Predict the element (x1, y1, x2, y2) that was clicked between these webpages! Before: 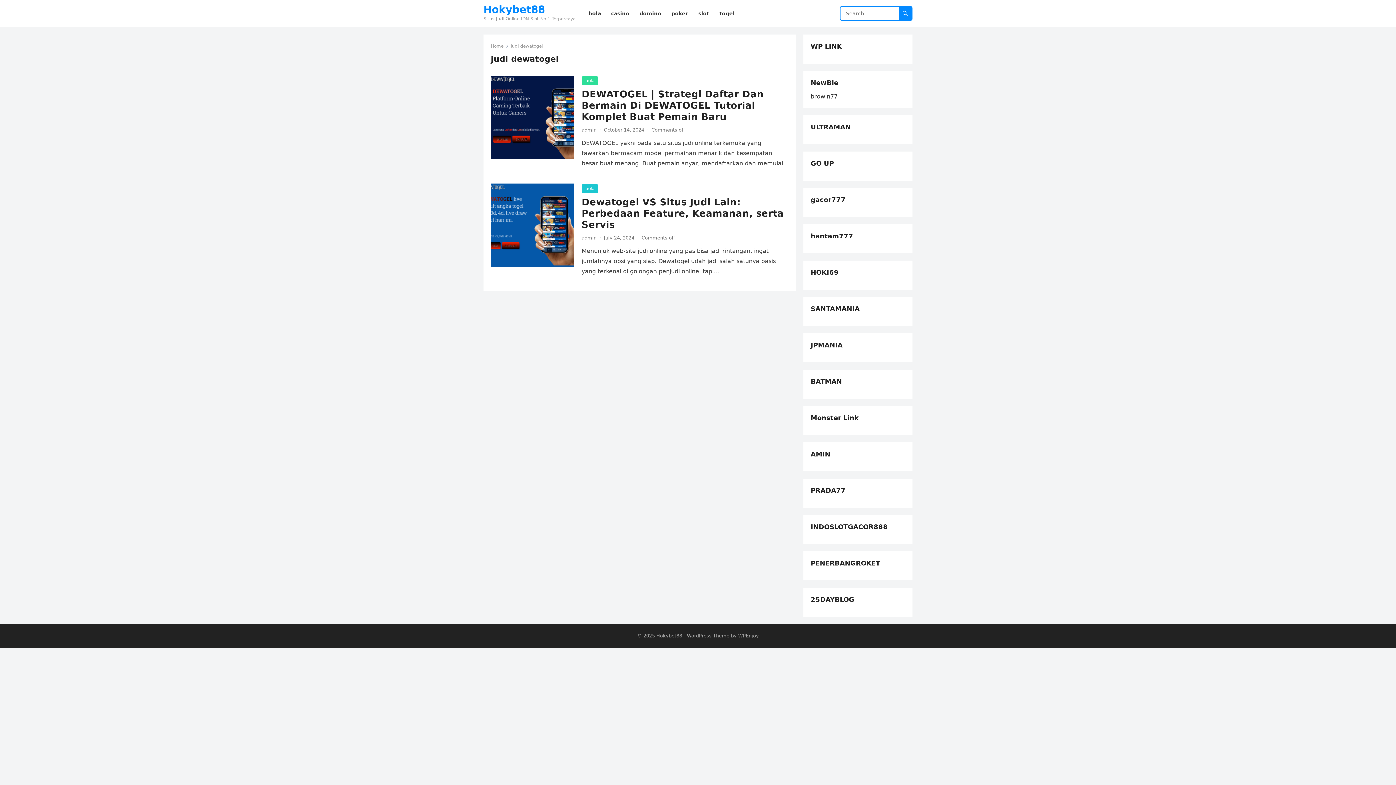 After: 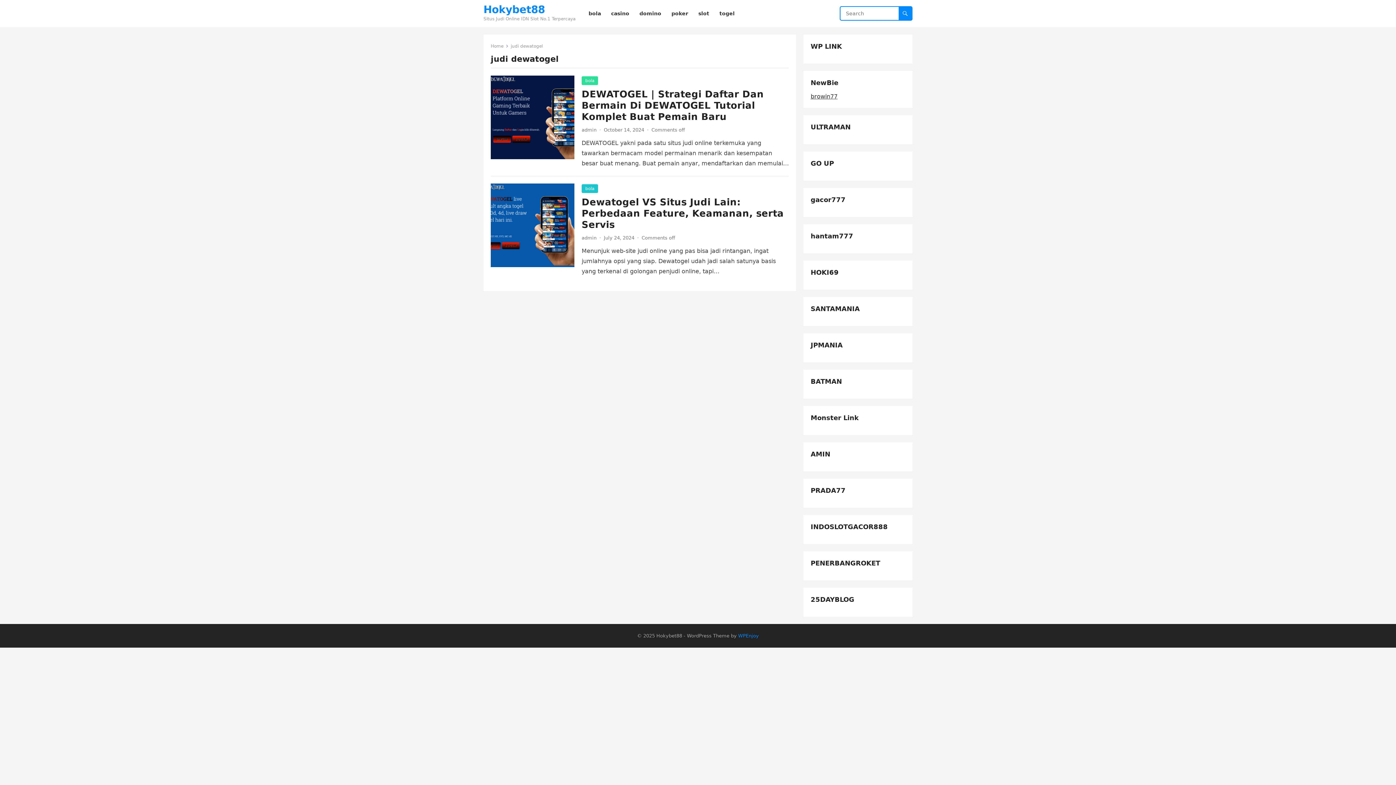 Action: label: WPEnjoy bbox: (738, 633, 759, 638)